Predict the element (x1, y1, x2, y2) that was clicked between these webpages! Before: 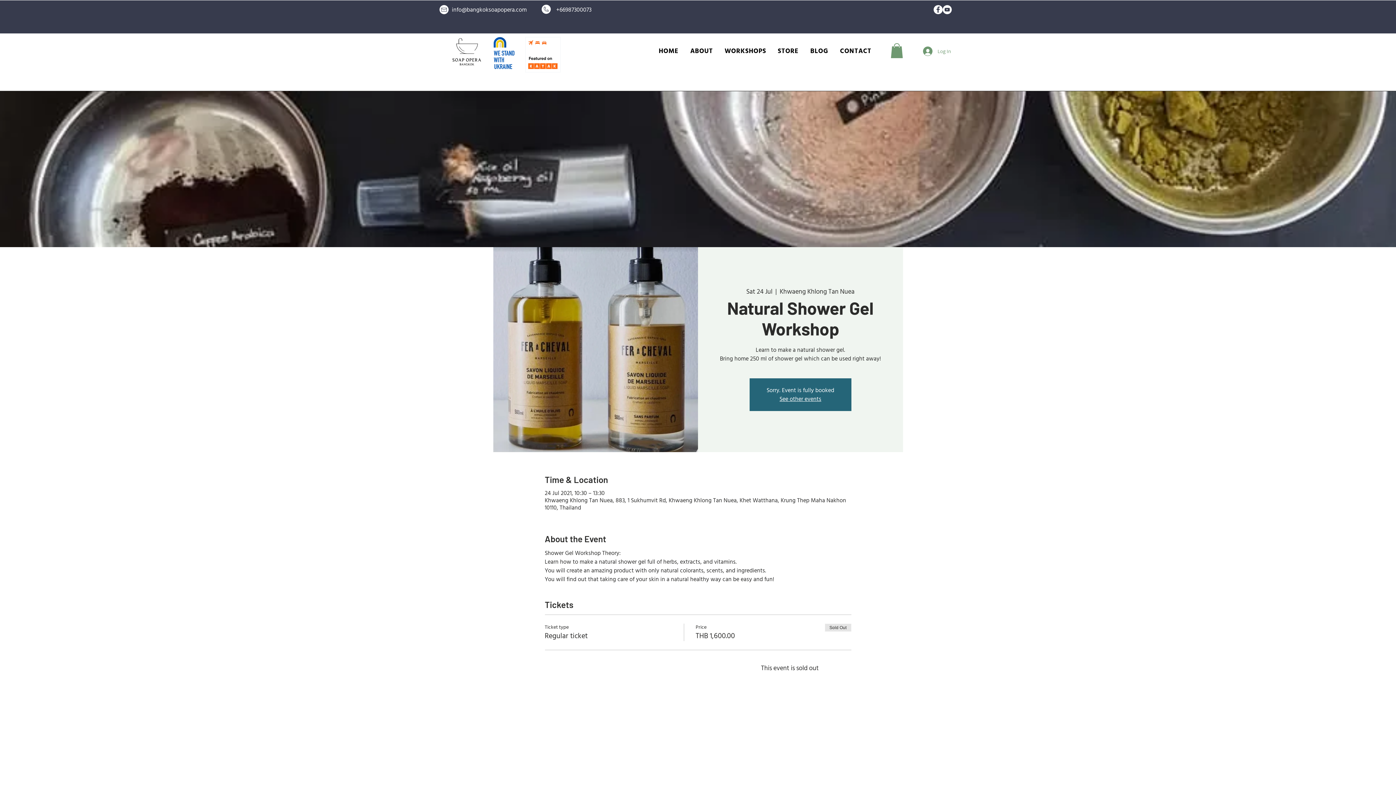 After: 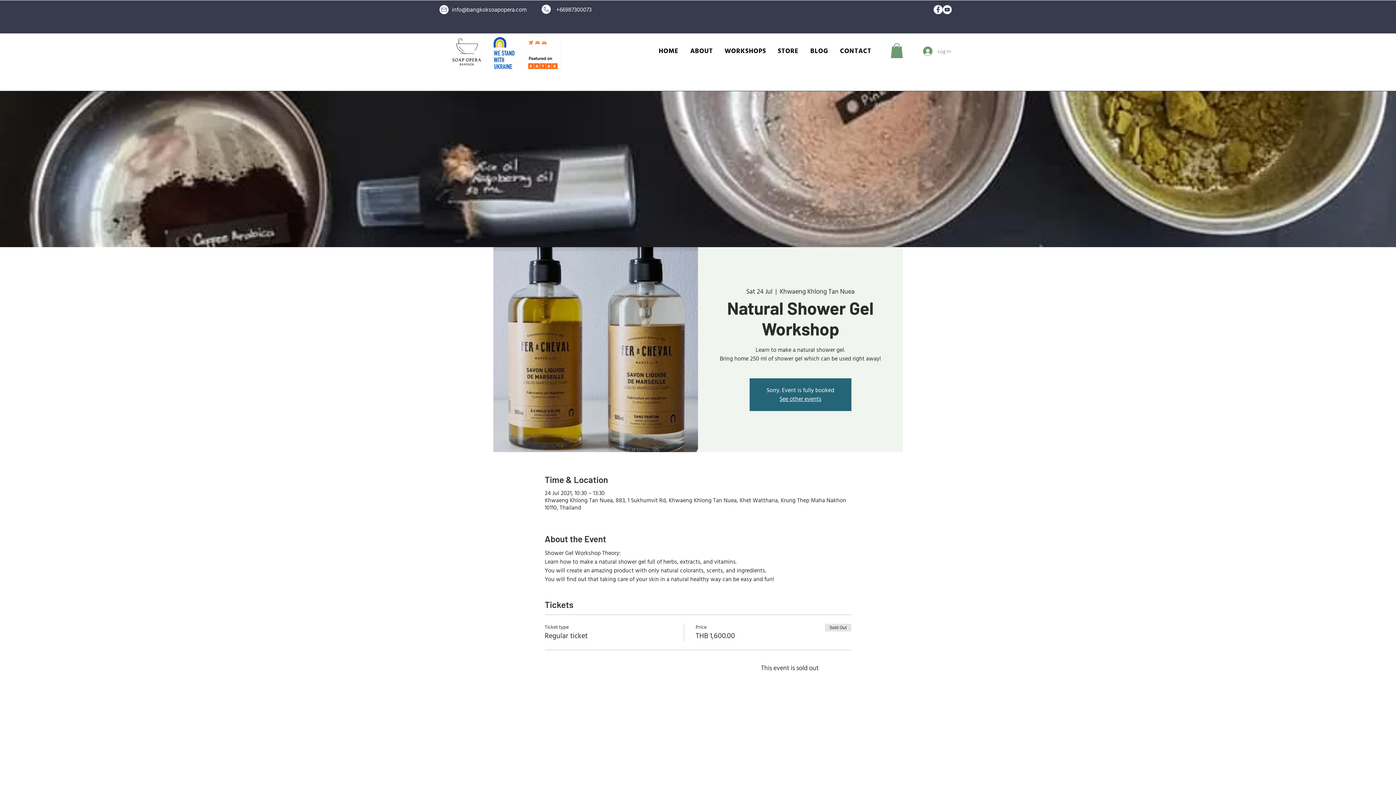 Action: label: info@bangkoksoapopera.com bbox: (452, 5, 526, 13)